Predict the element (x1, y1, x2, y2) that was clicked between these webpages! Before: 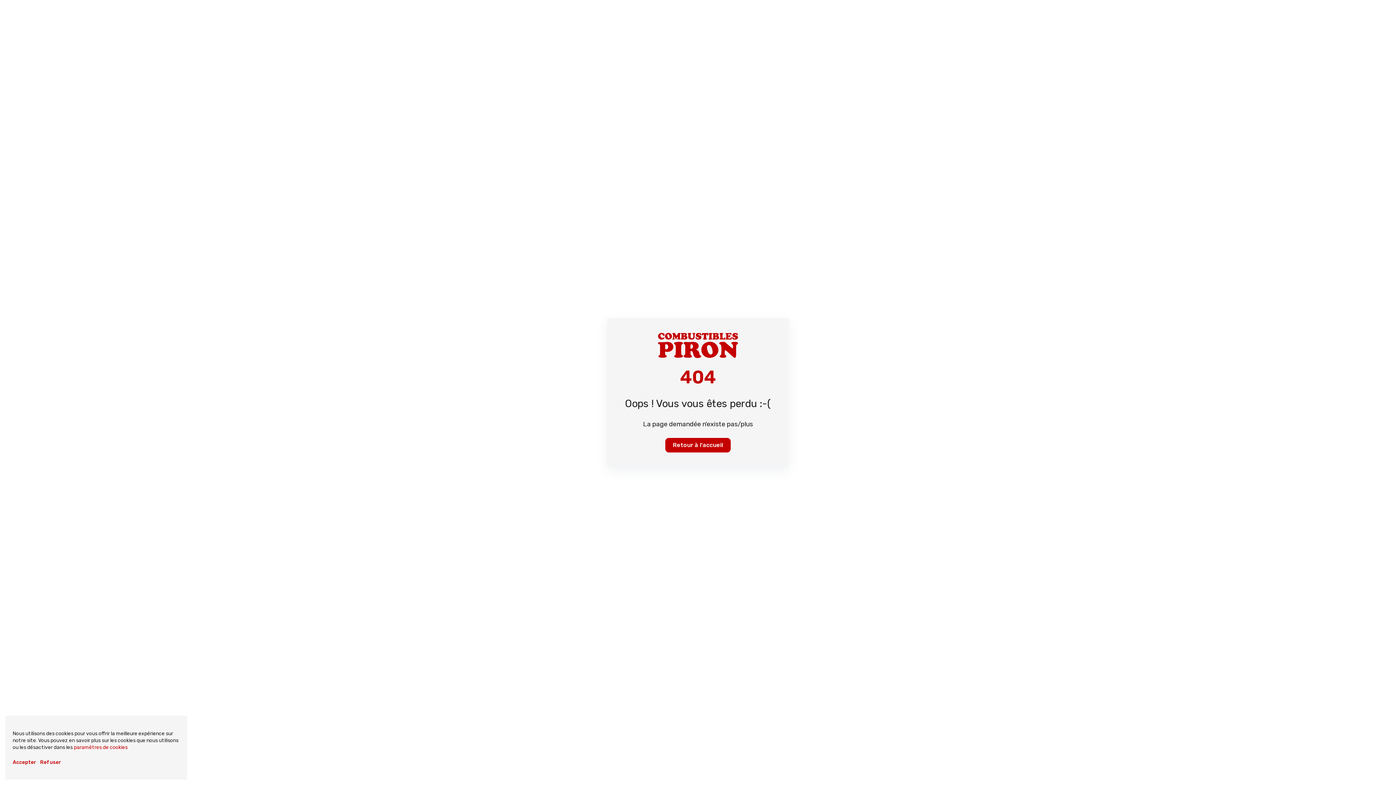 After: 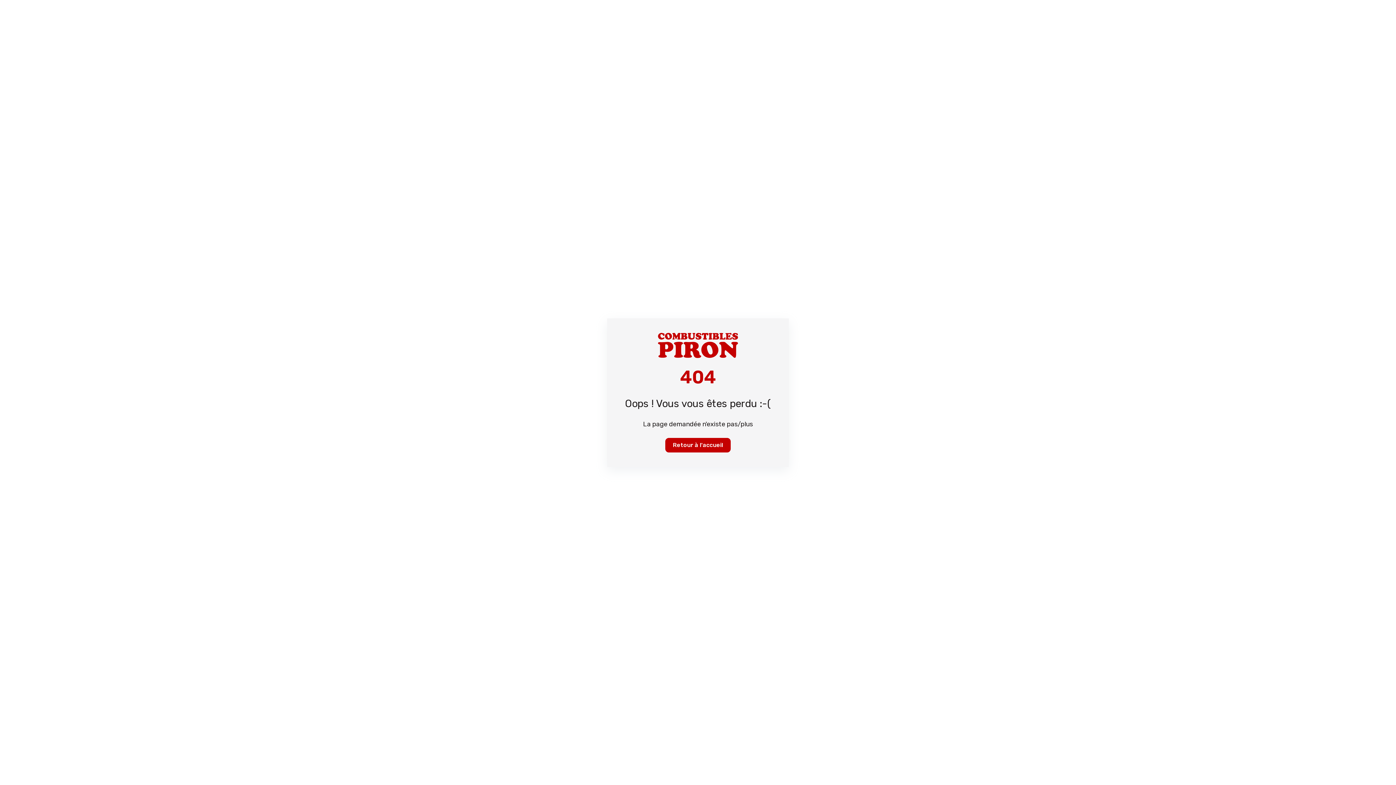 Action: bbox: (40, 760, 65, 765) label: Refuser